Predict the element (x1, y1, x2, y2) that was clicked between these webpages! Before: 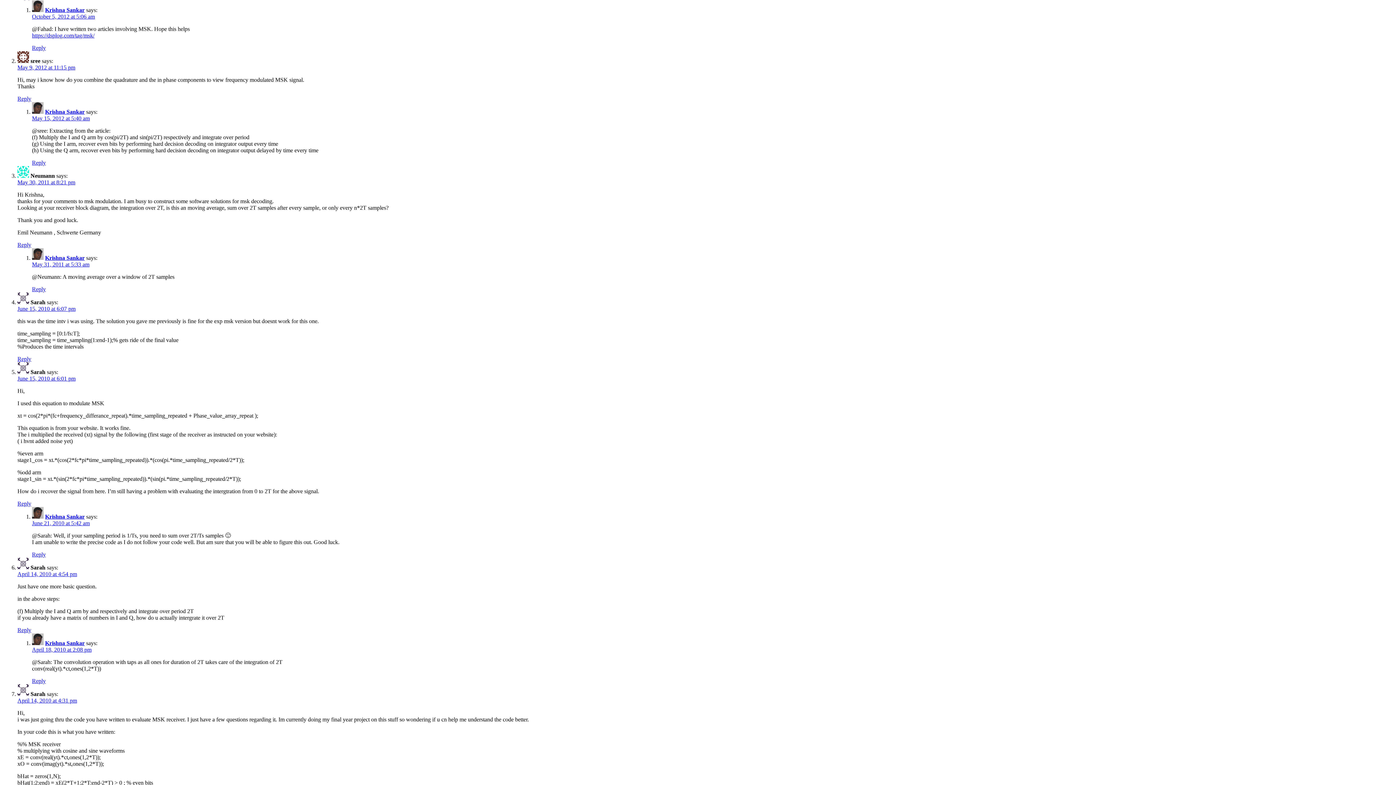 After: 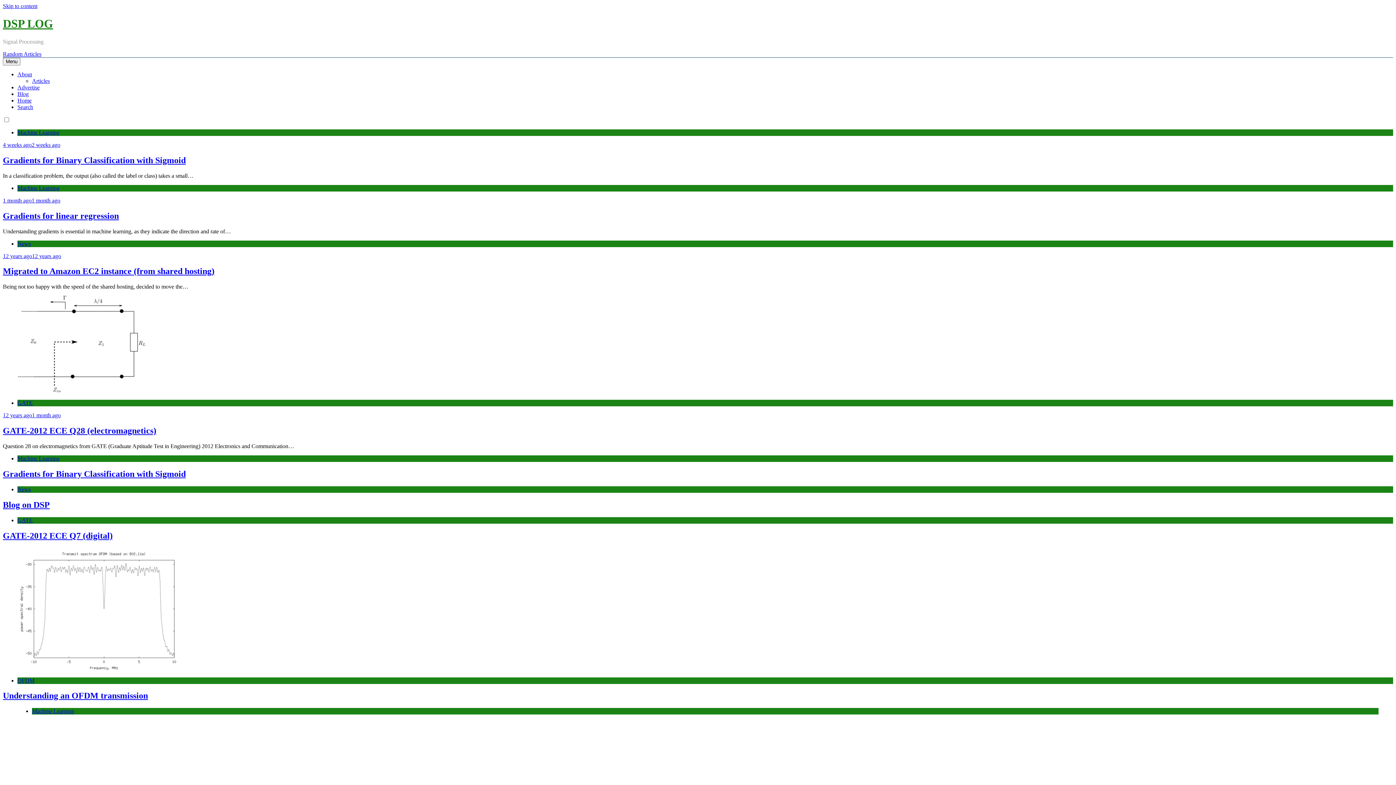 Action: label: Krishna Sankar bbox: (45, 640, 84, 646)